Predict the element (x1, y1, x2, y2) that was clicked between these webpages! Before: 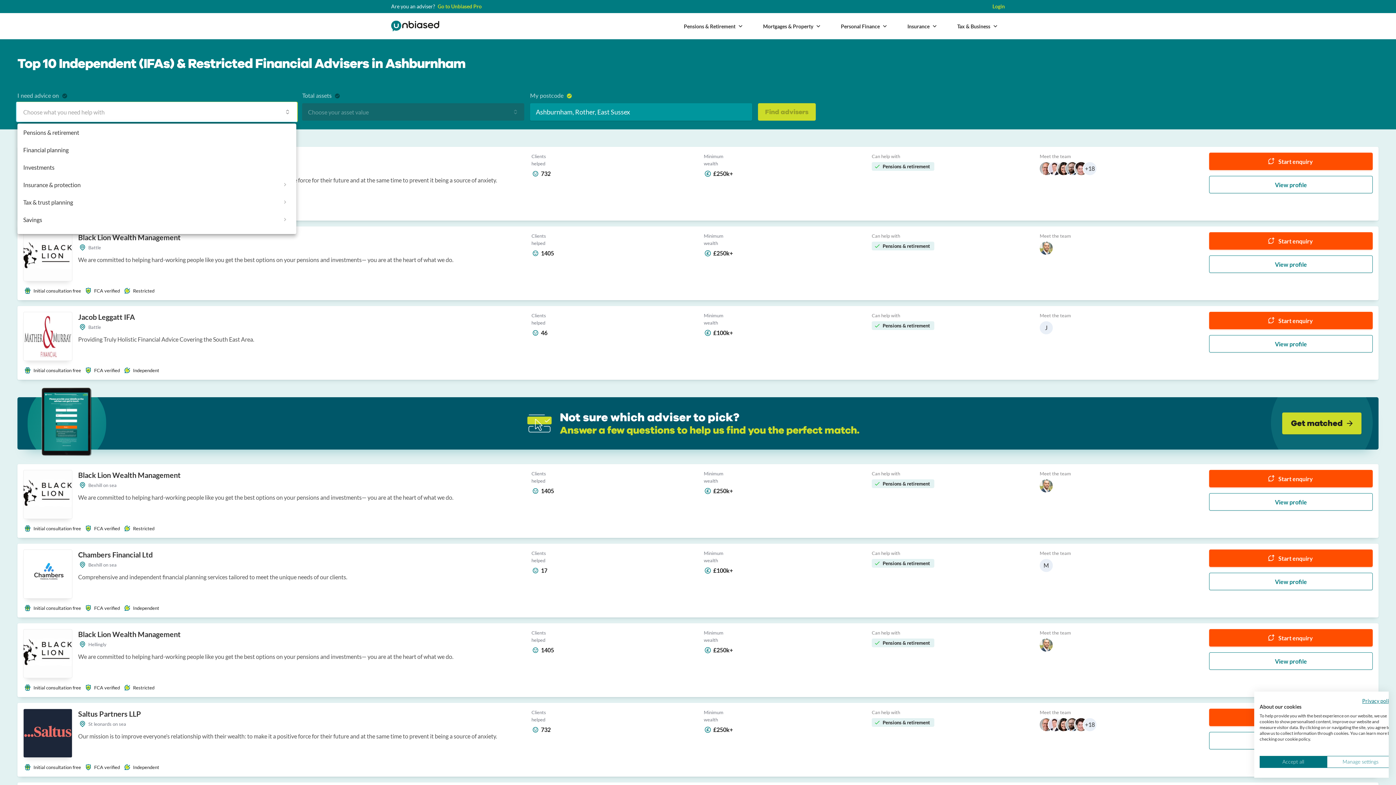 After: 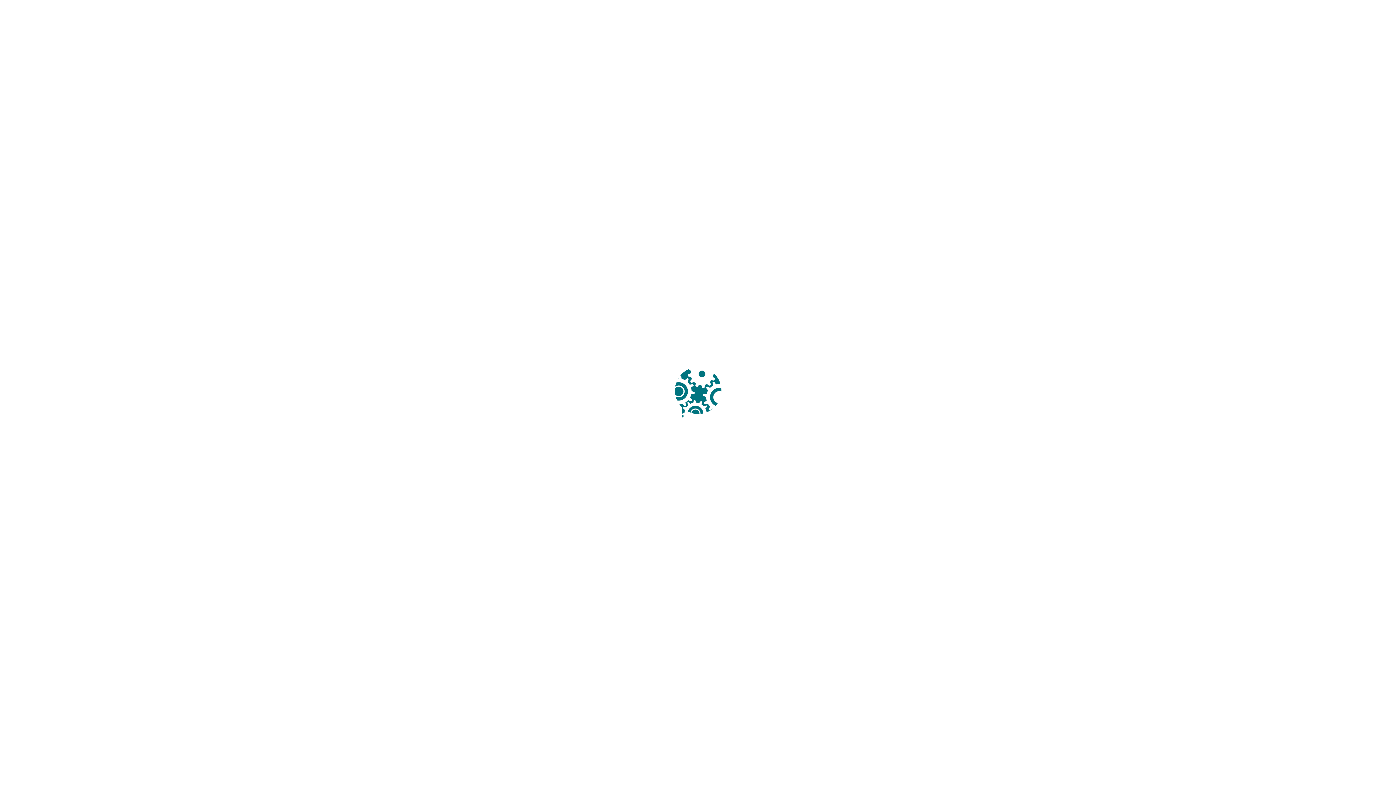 Action: bbox: (992, 2, 1005, 10) label: Login